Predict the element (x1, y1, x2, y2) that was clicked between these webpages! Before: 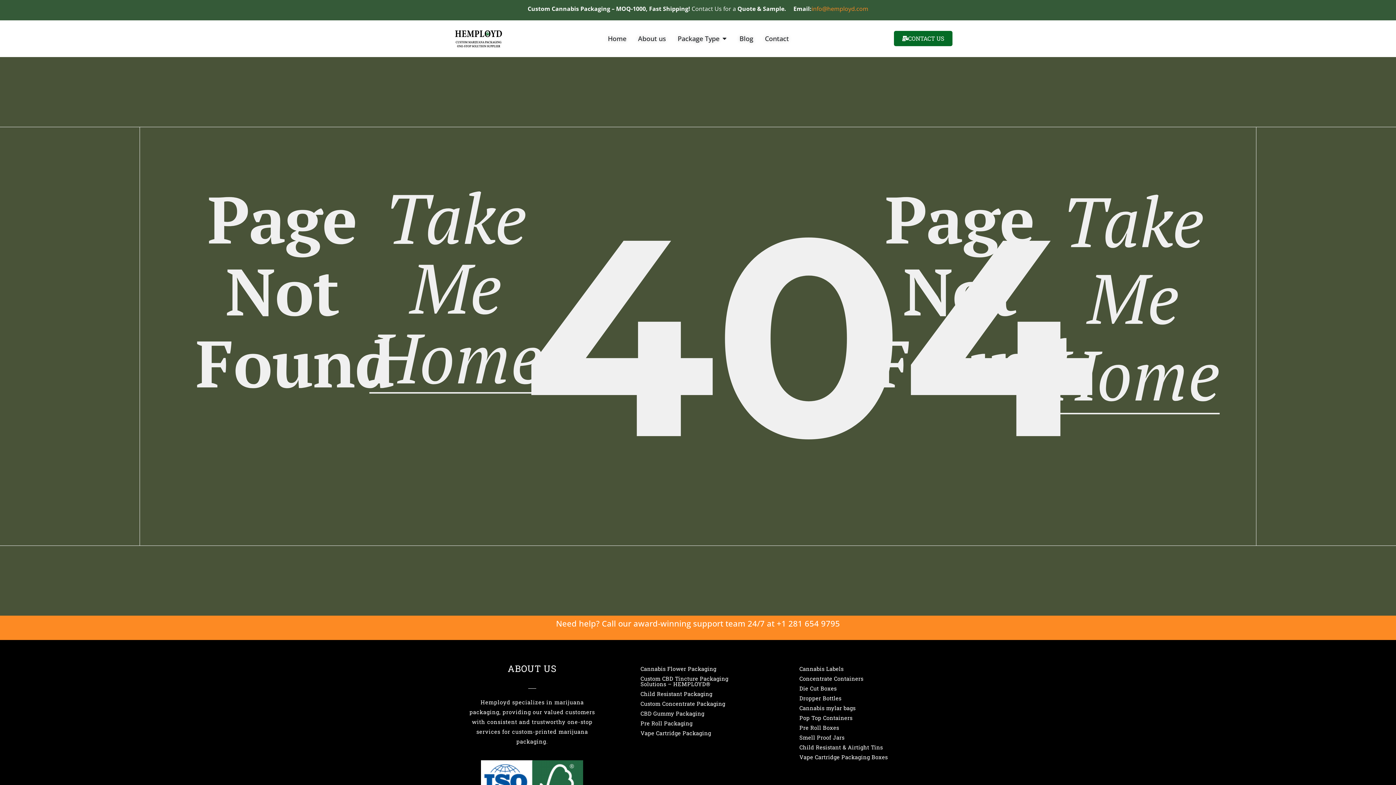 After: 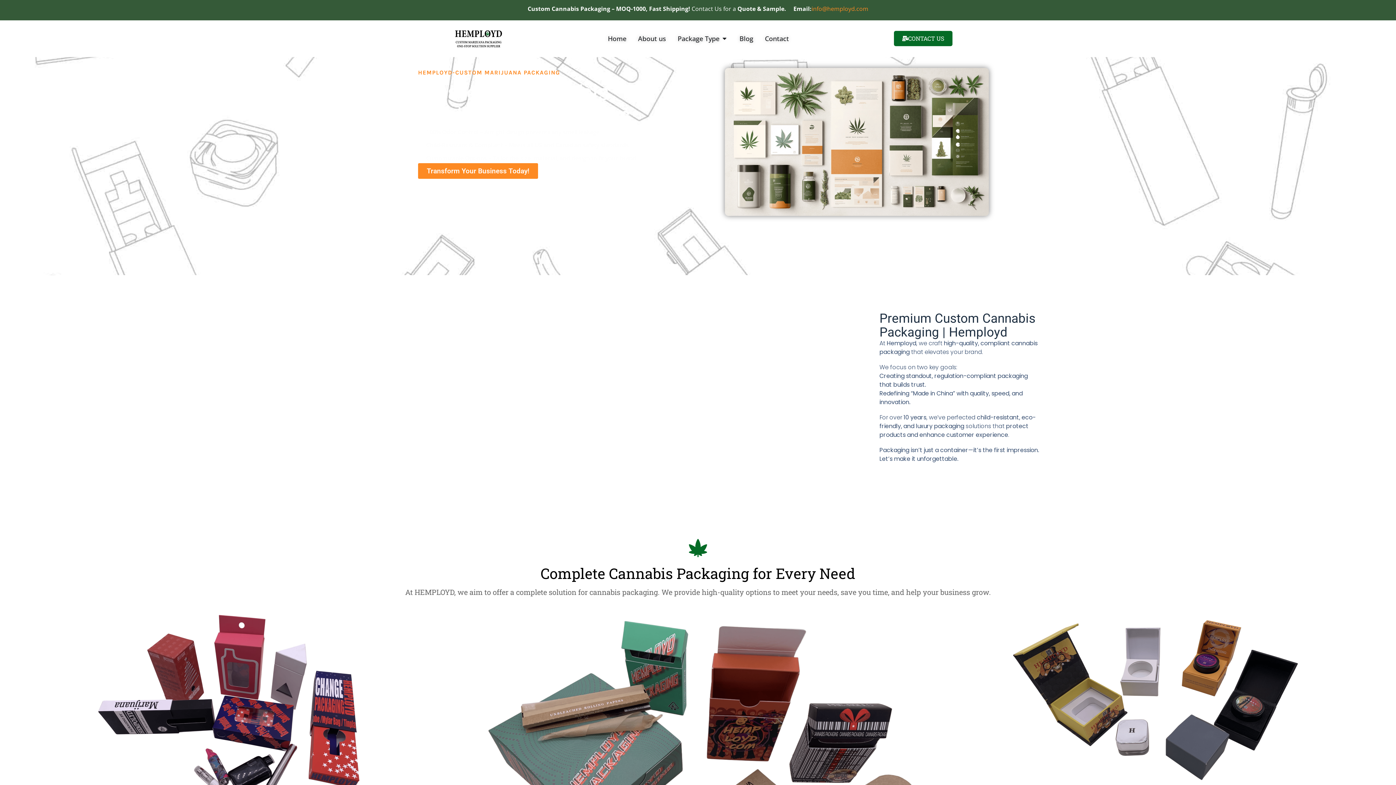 Action: bbox: (608, 33, 626, 43) label: Home